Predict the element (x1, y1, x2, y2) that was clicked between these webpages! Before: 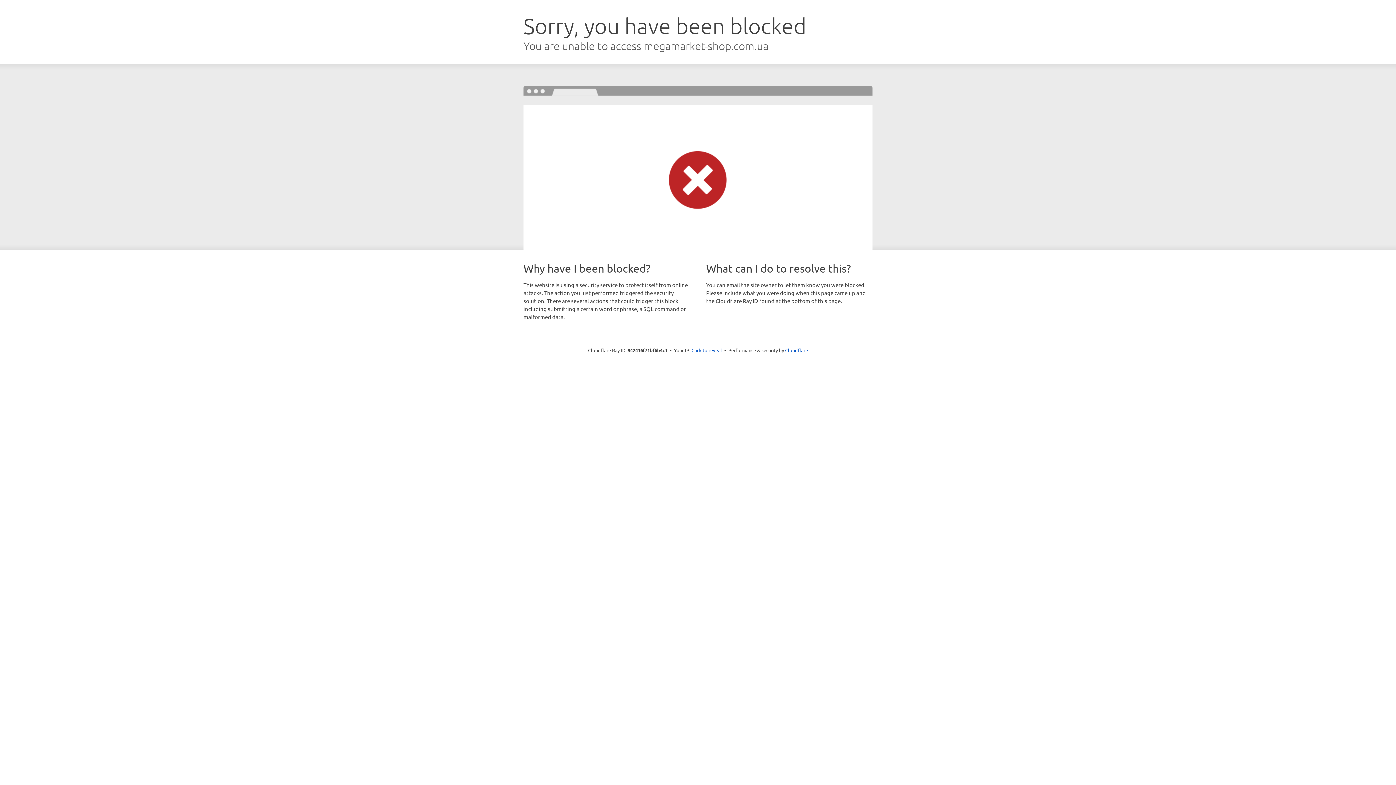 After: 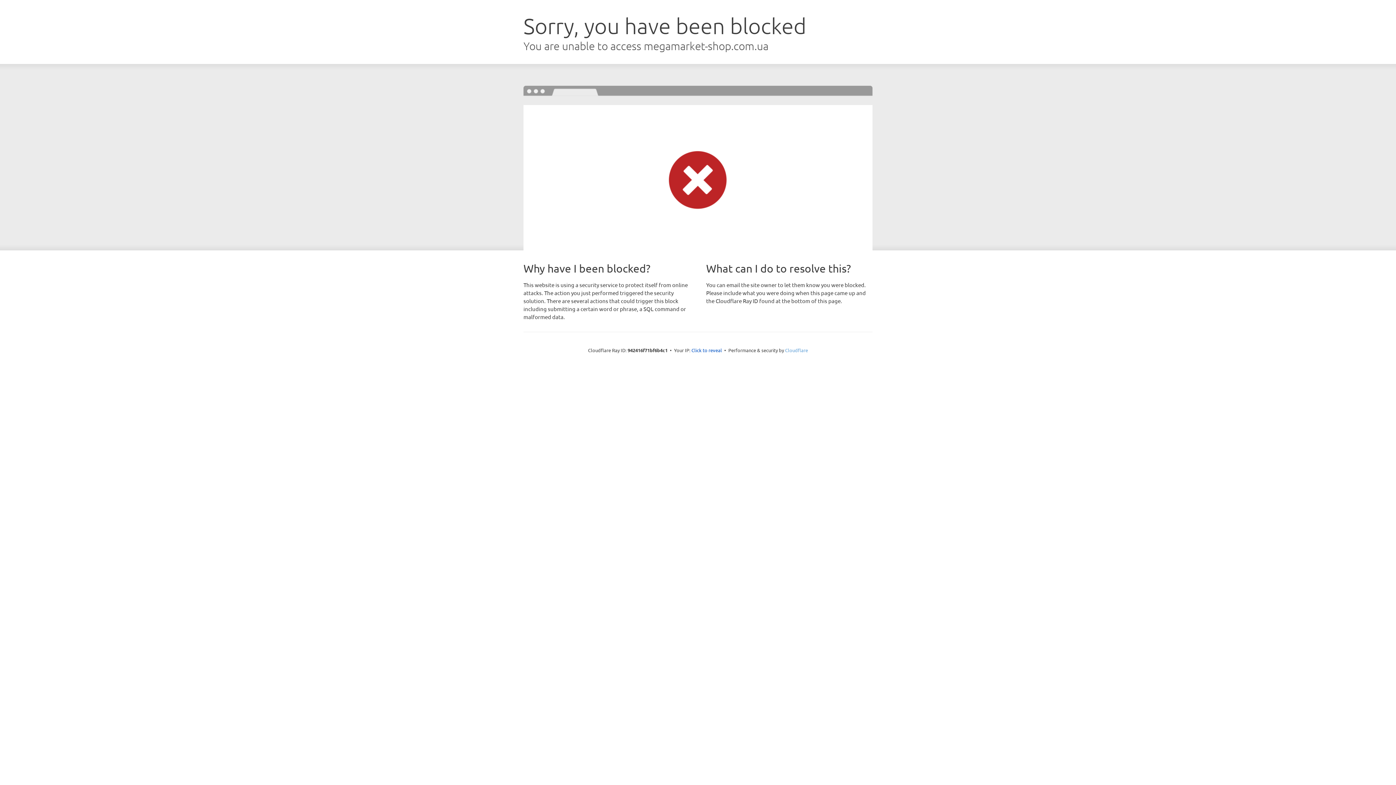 Action: label: Cloudflare bbox: (785, 347, 808, 353)